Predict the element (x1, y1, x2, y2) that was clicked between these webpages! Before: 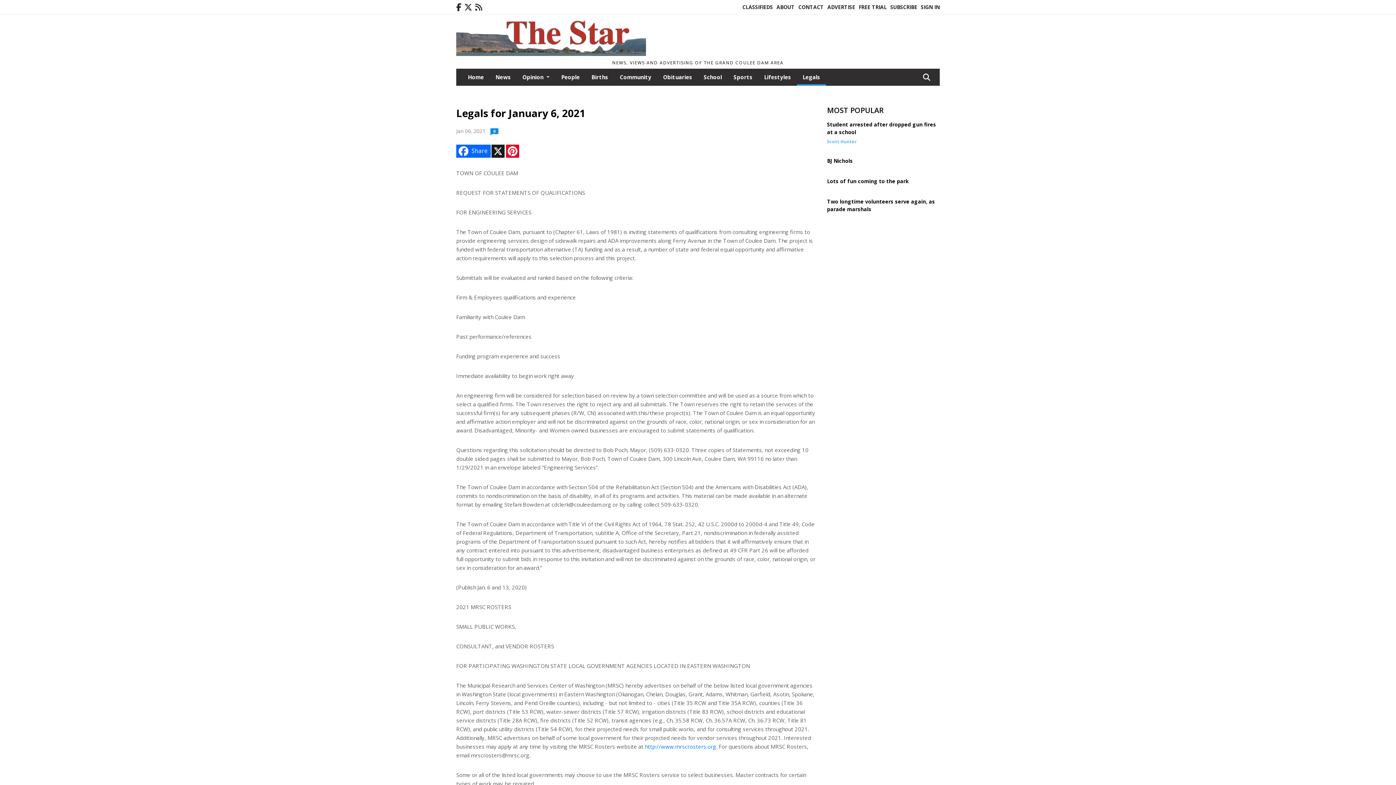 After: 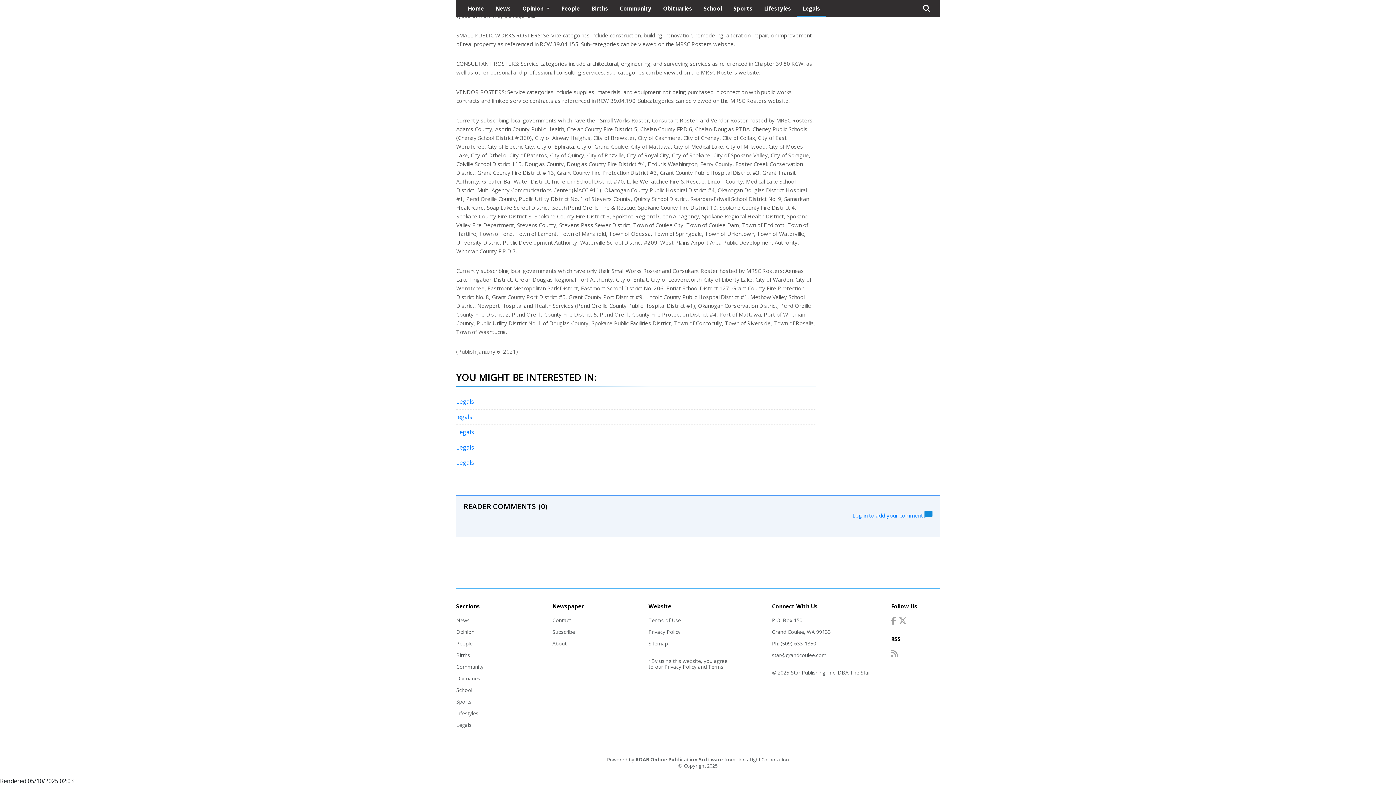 Action: bbox: (490, 128, 498, 135) label: 0